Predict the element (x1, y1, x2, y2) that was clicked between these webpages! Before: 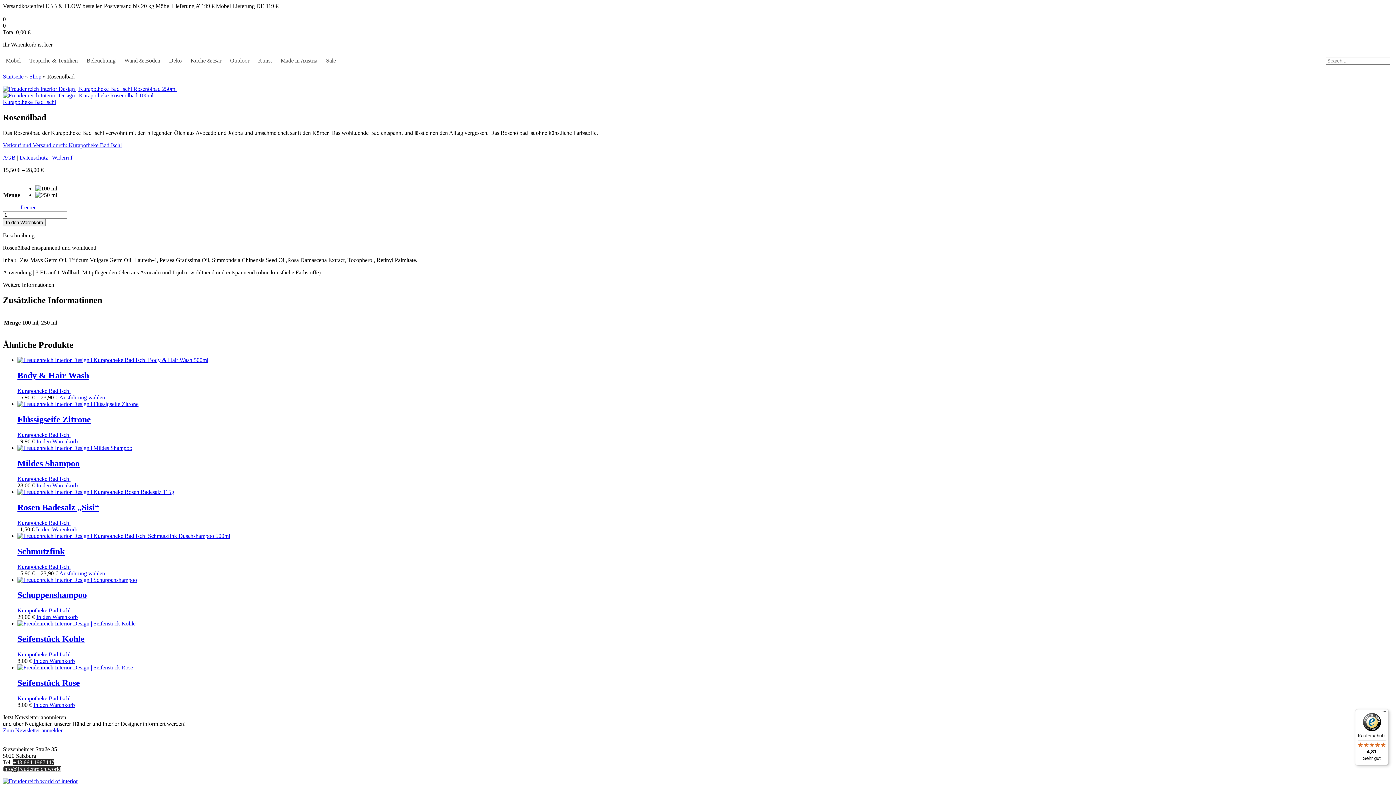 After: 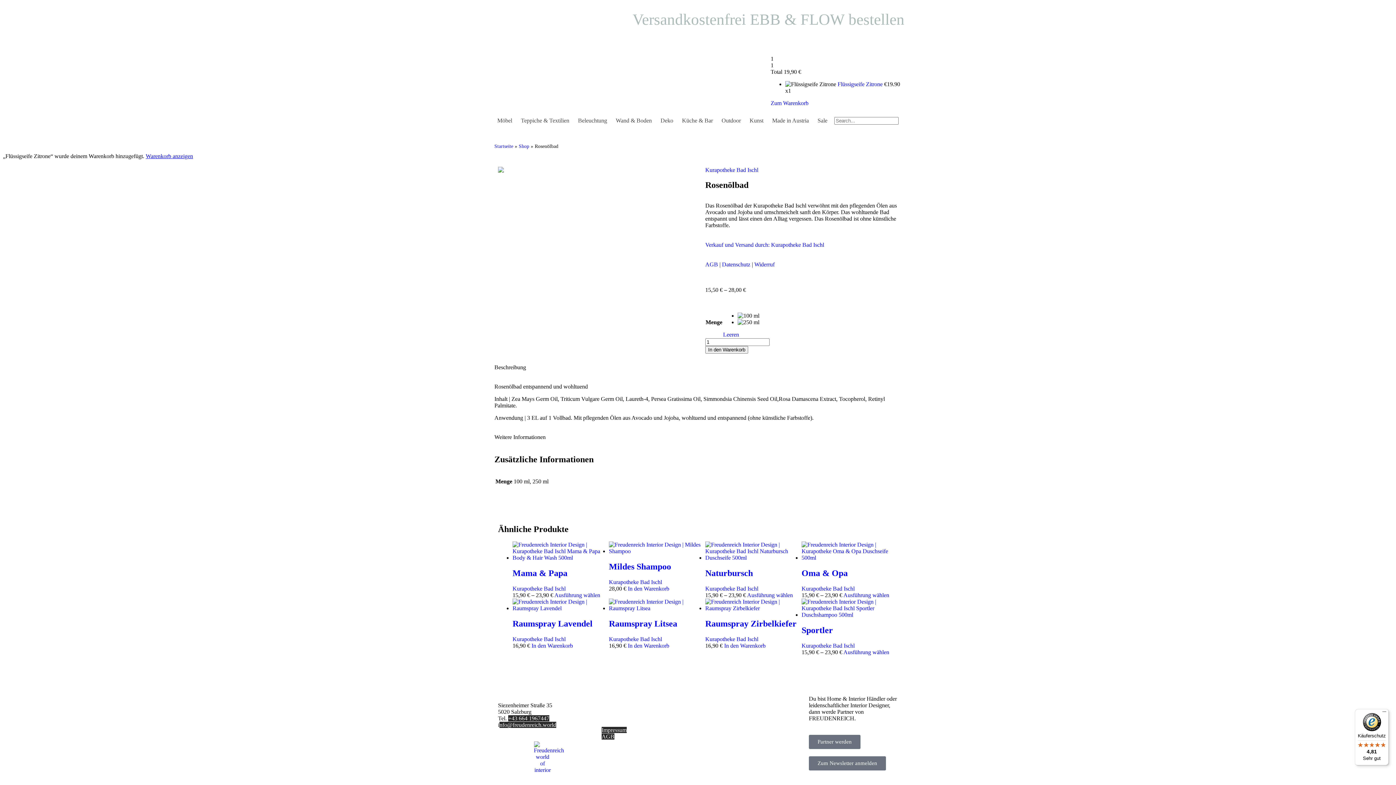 Action: bbox: (36, 438, 77, 444) label: In den Warenkorb legen: „Flüssigseife Zitrone“